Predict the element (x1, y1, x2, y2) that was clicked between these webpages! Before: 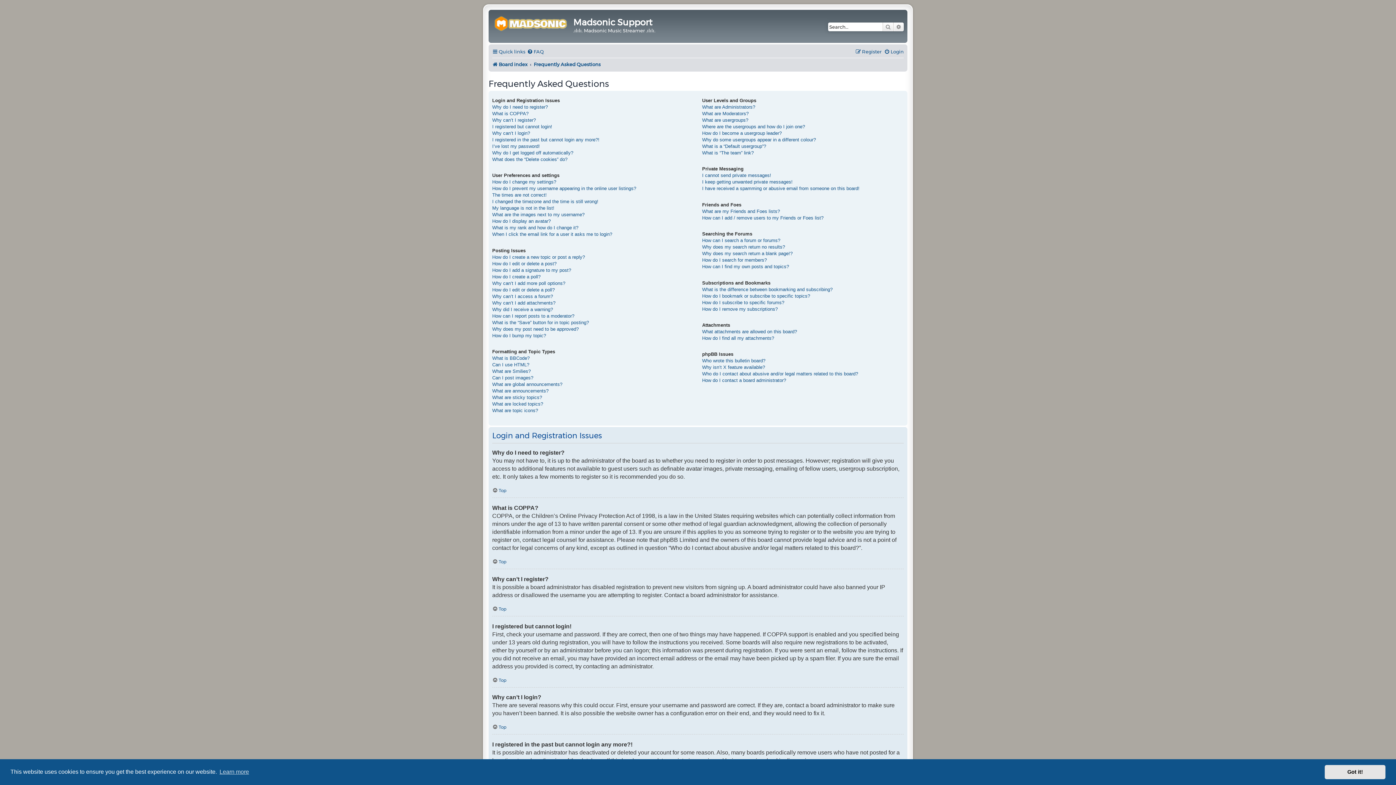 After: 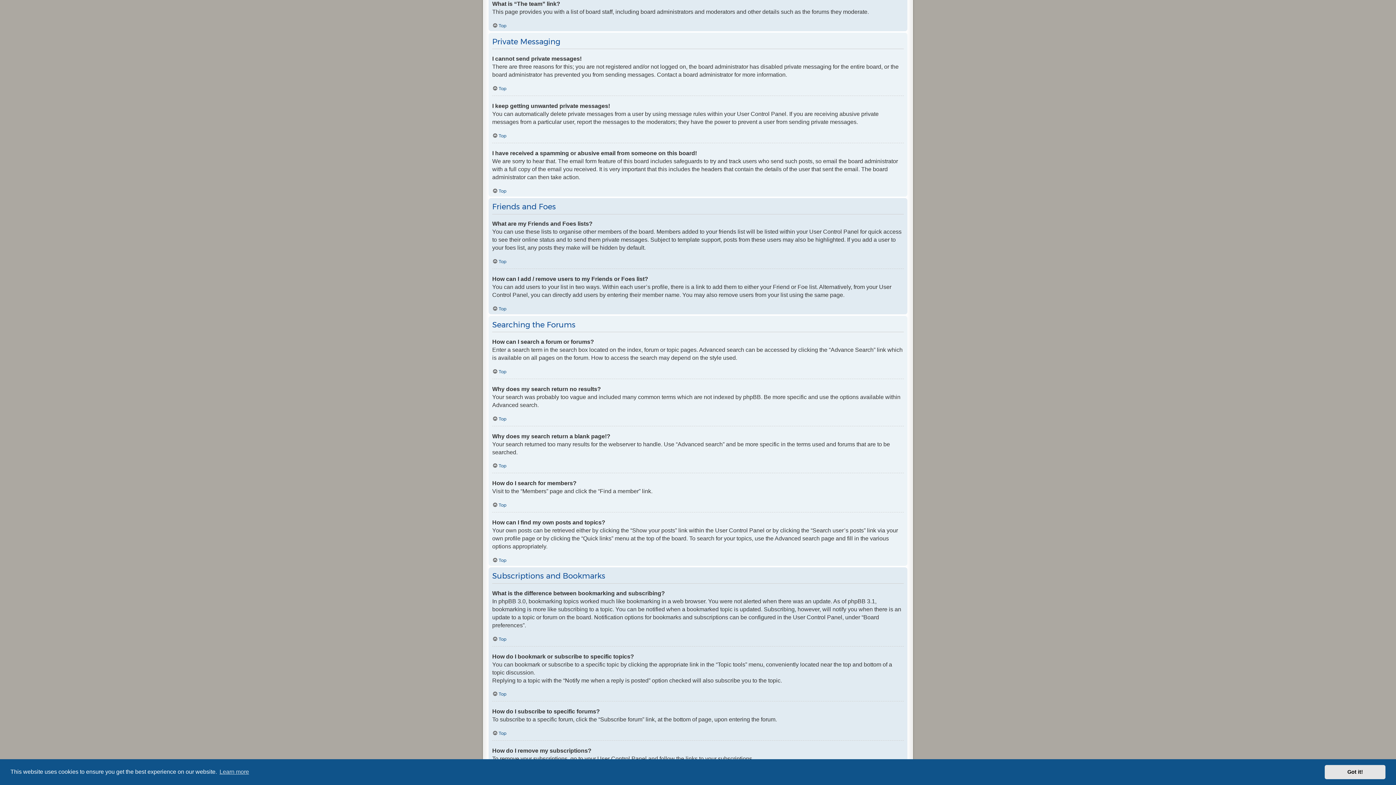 Action: bbox: (702, 149, 753, 156) label: What is “The team” link?